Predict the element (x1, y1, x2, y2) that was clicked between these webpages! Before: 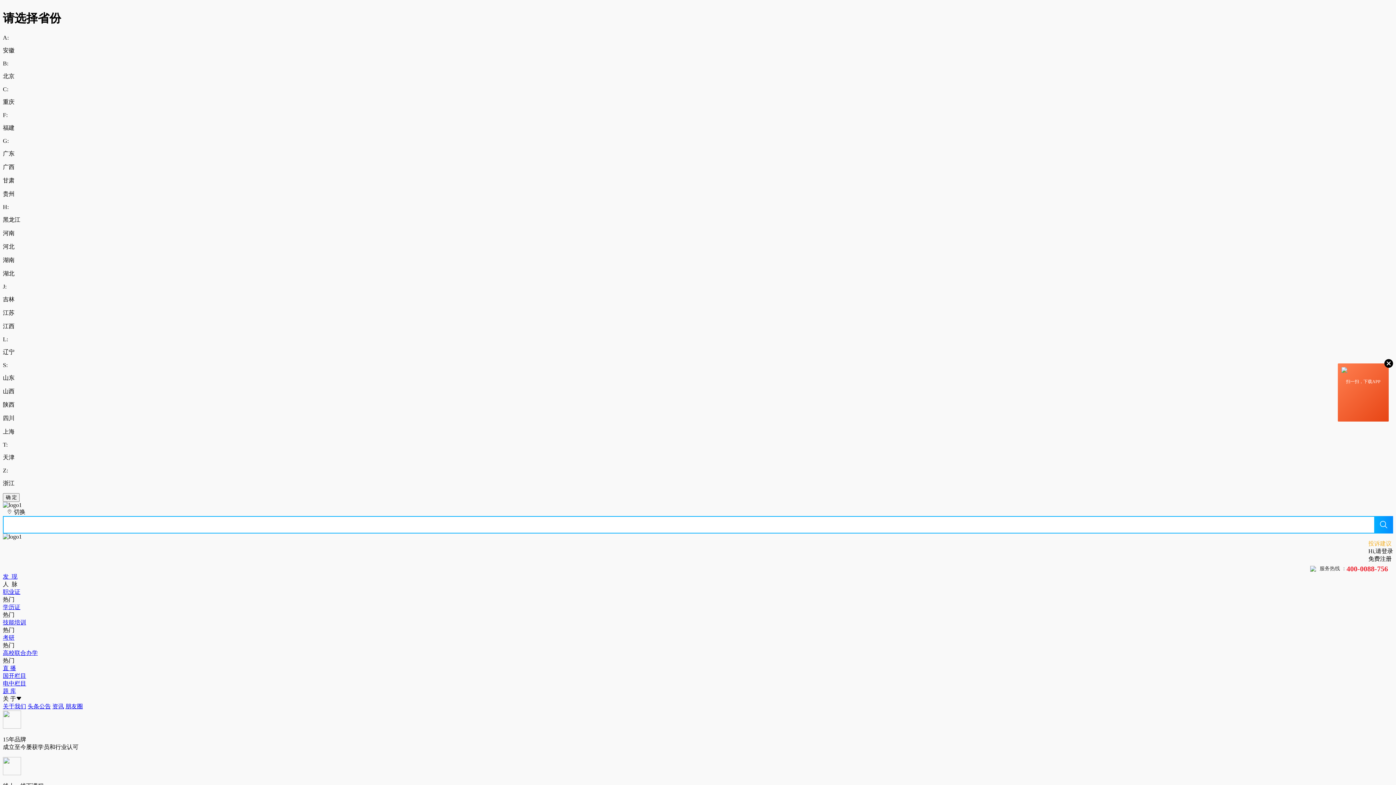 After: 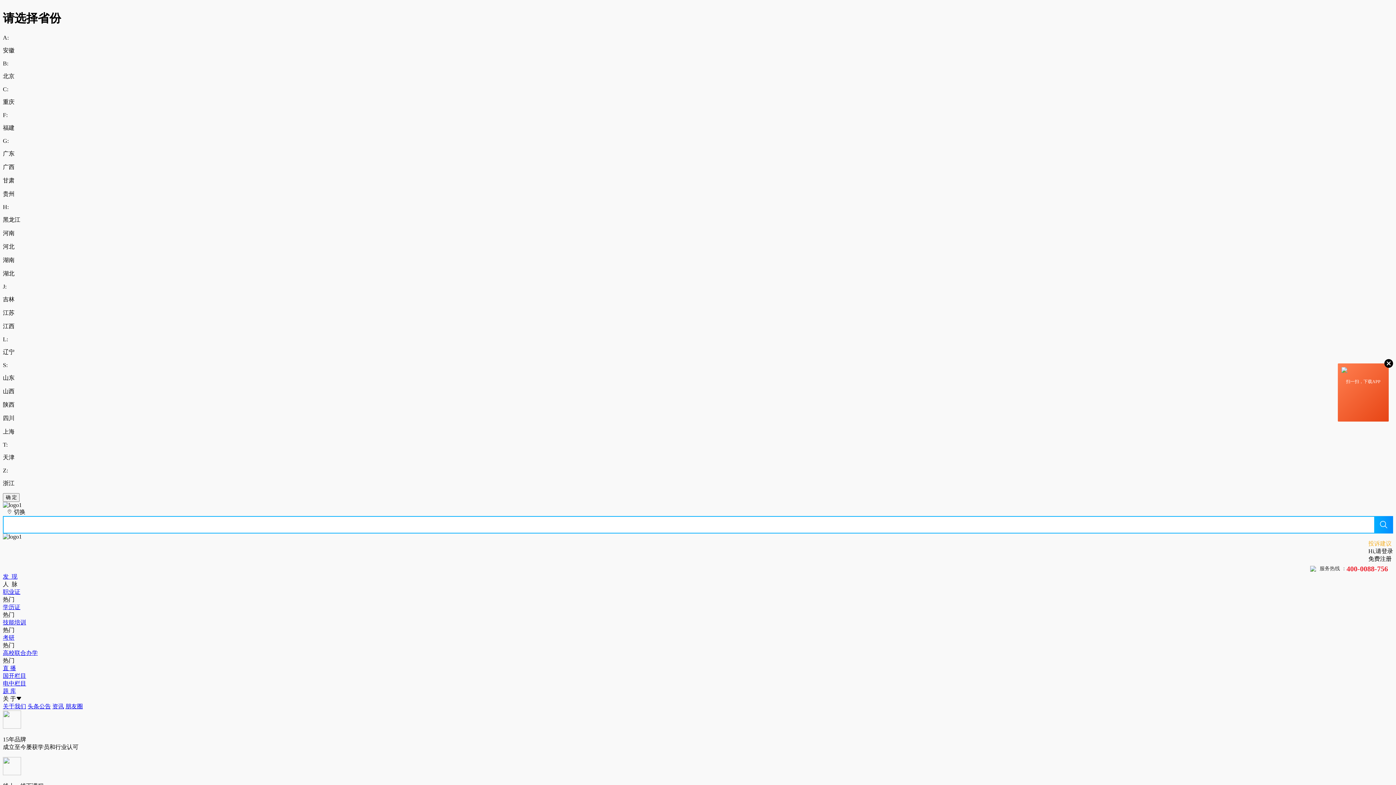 Action: label: 切换 bbox: (13, 509, 25, 515)